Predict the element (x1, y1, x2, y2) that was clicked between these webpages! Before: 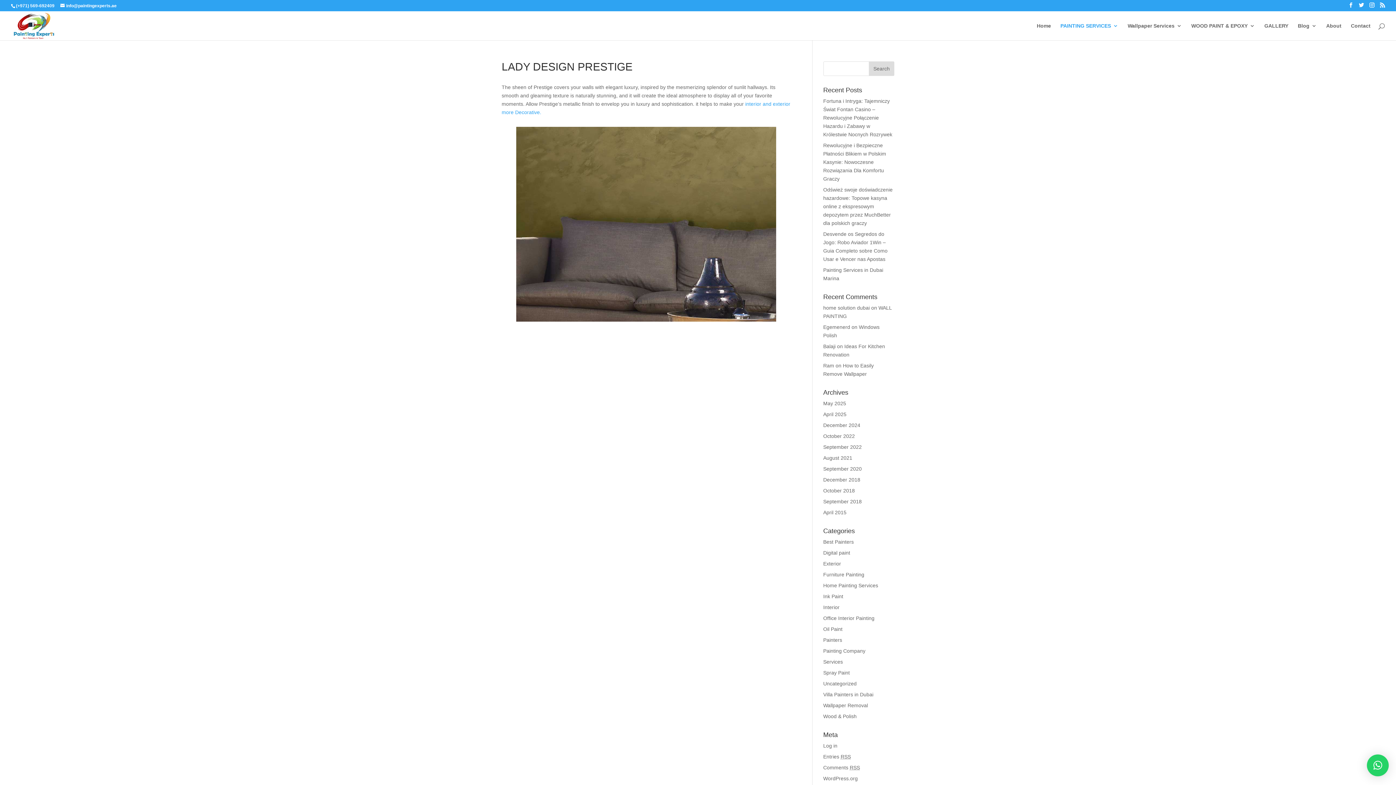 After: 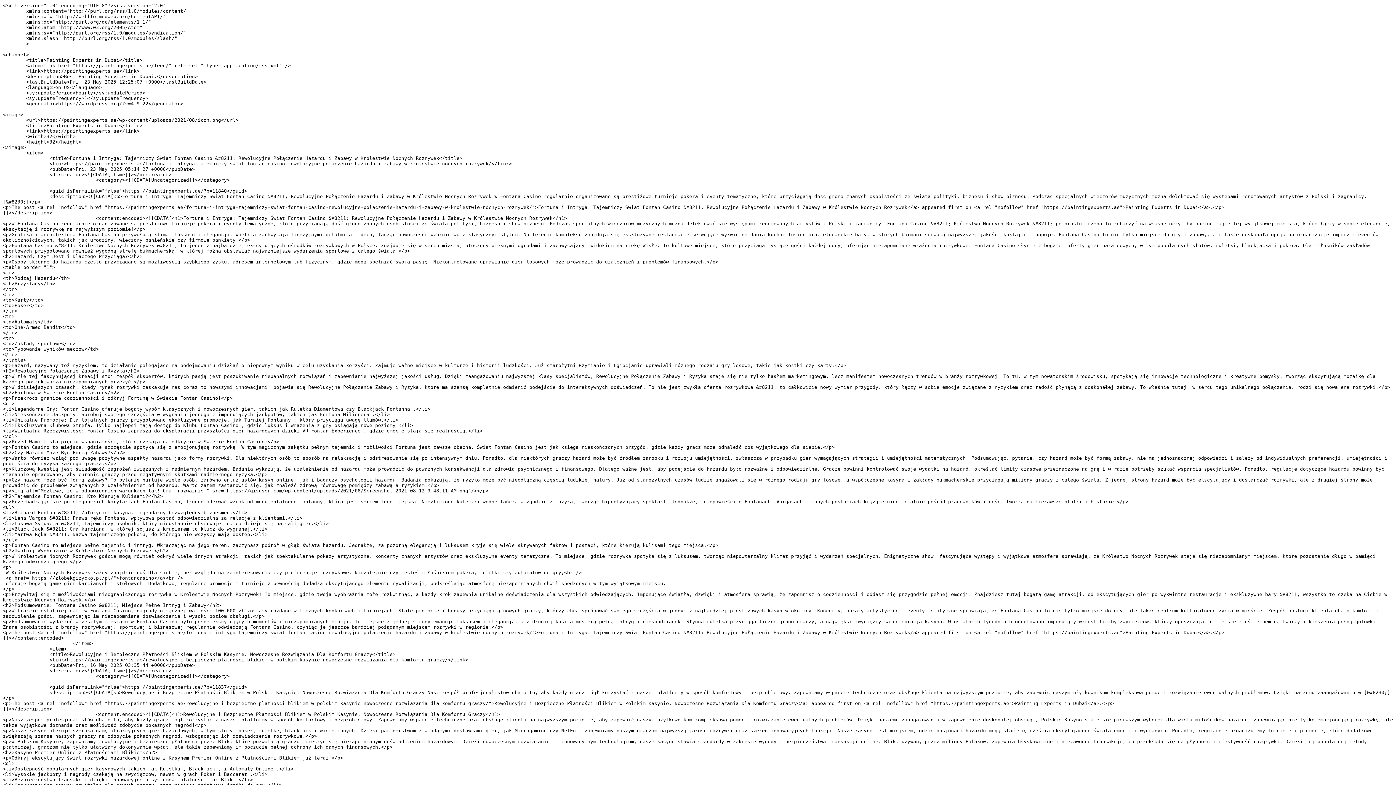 Action: label: Entries RSS bbox: (823, 754, 851, 760)